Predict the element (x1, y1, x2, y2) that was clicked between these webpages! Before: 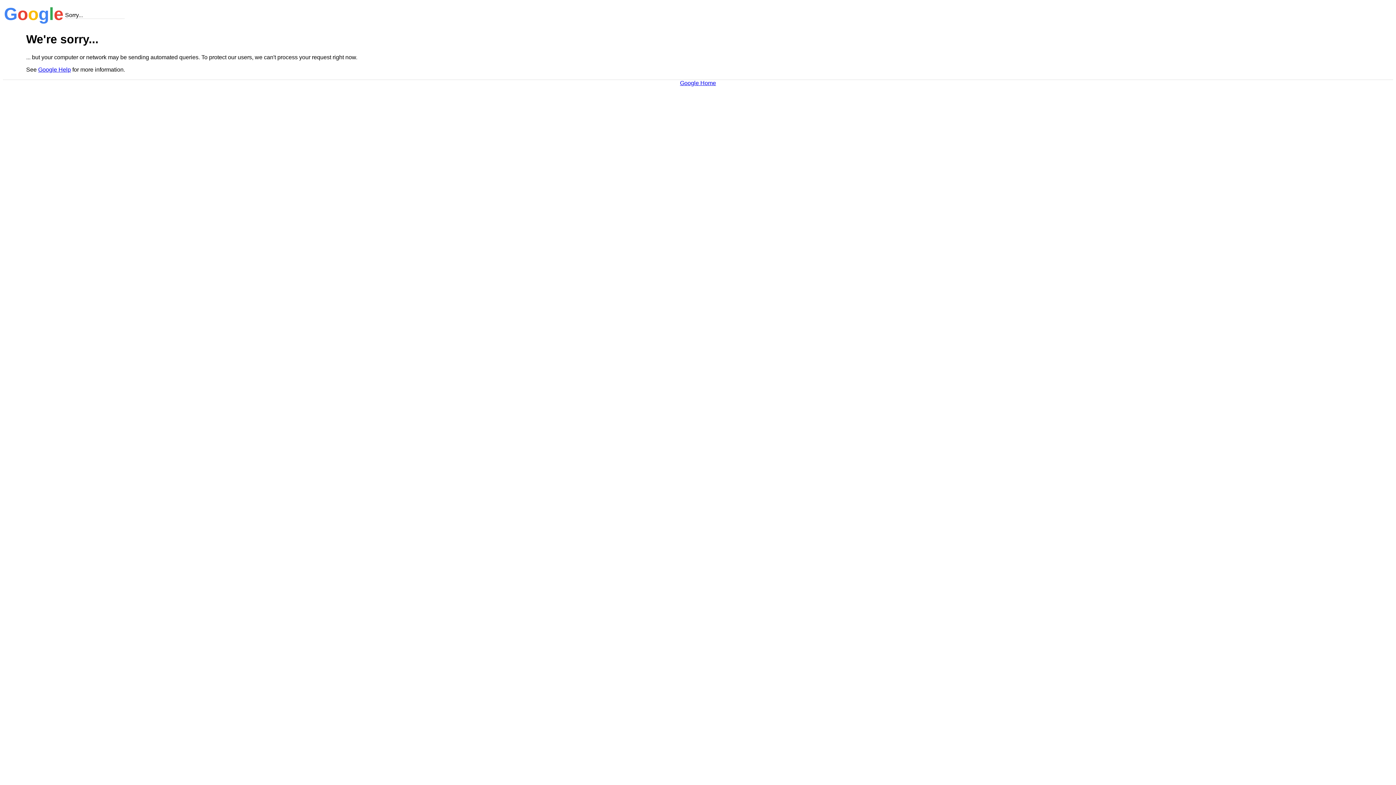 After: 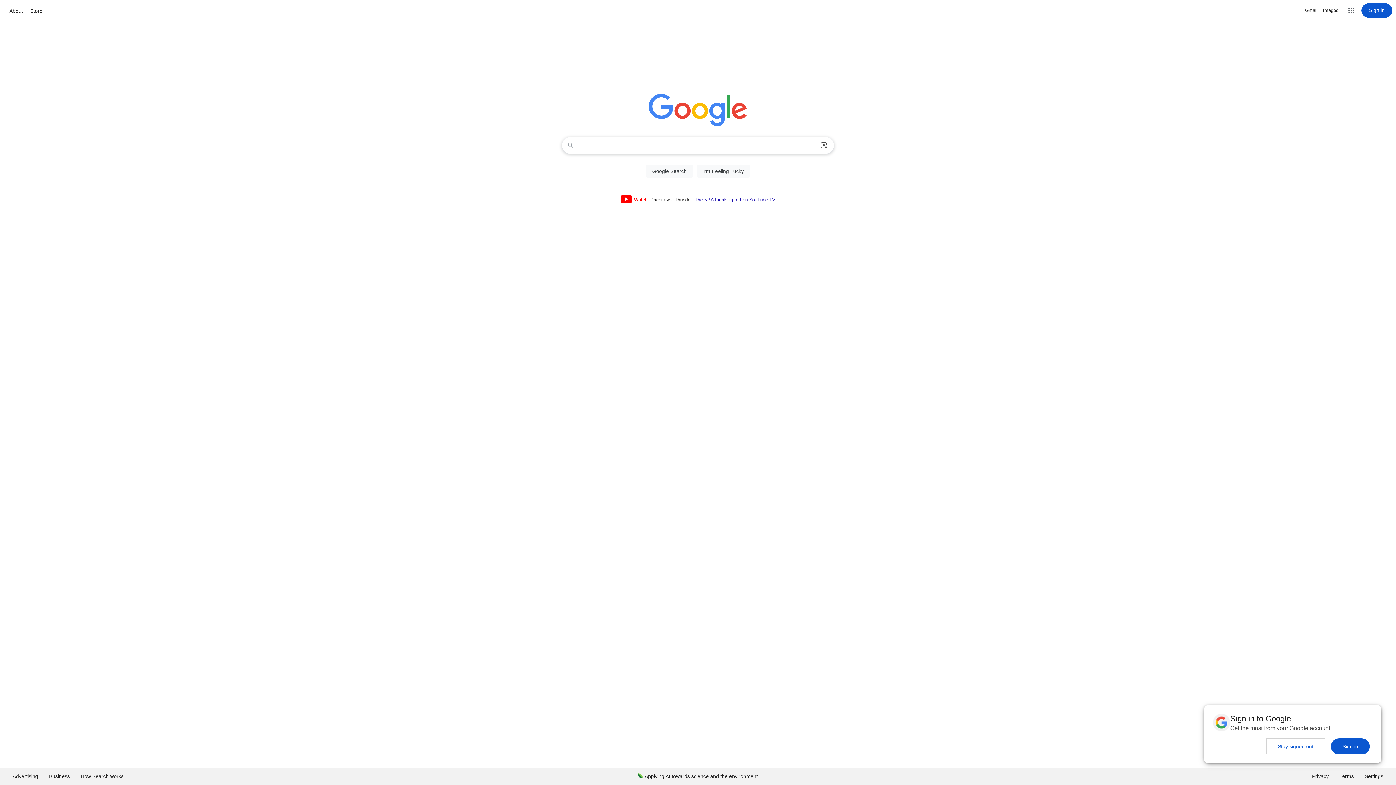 Action: label: Google Home bbox: (680, 79, 716, 86)